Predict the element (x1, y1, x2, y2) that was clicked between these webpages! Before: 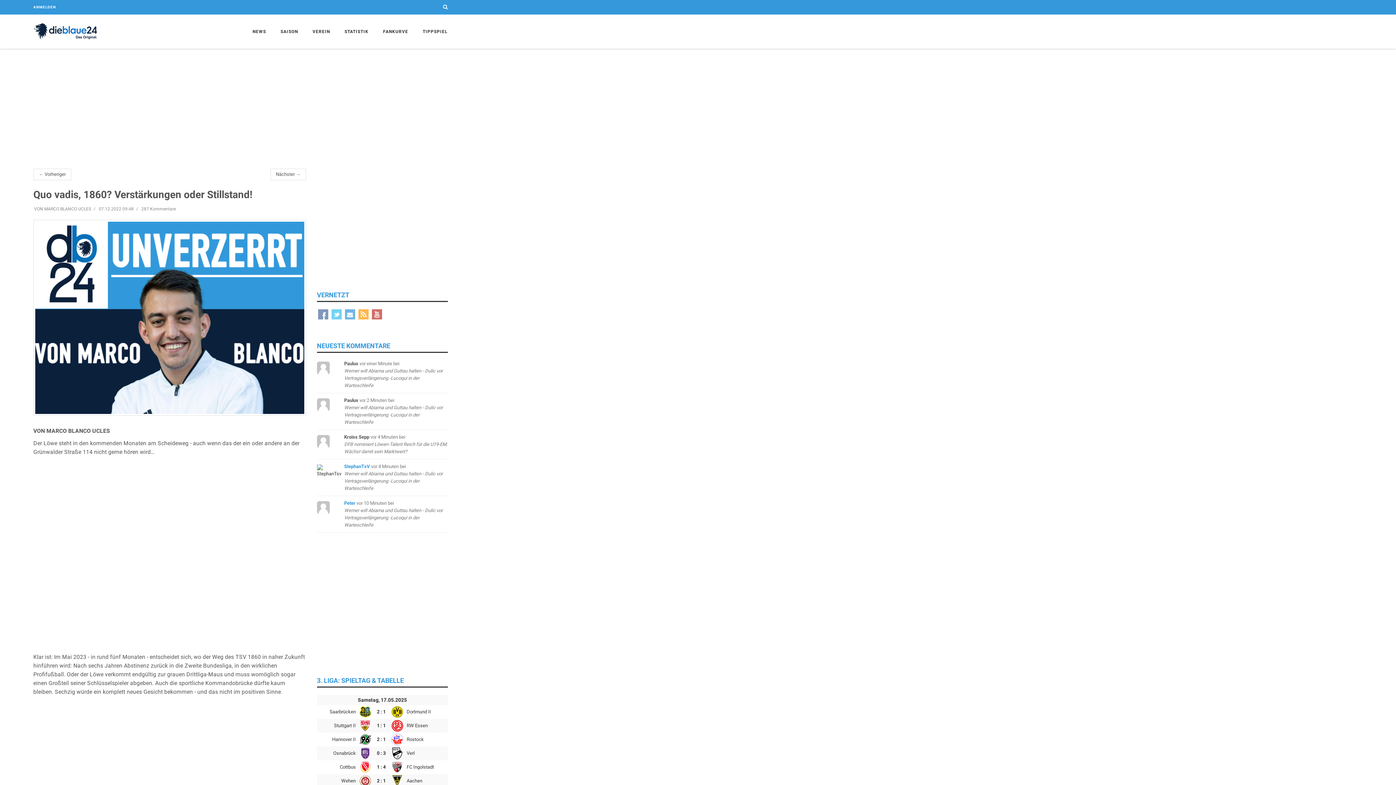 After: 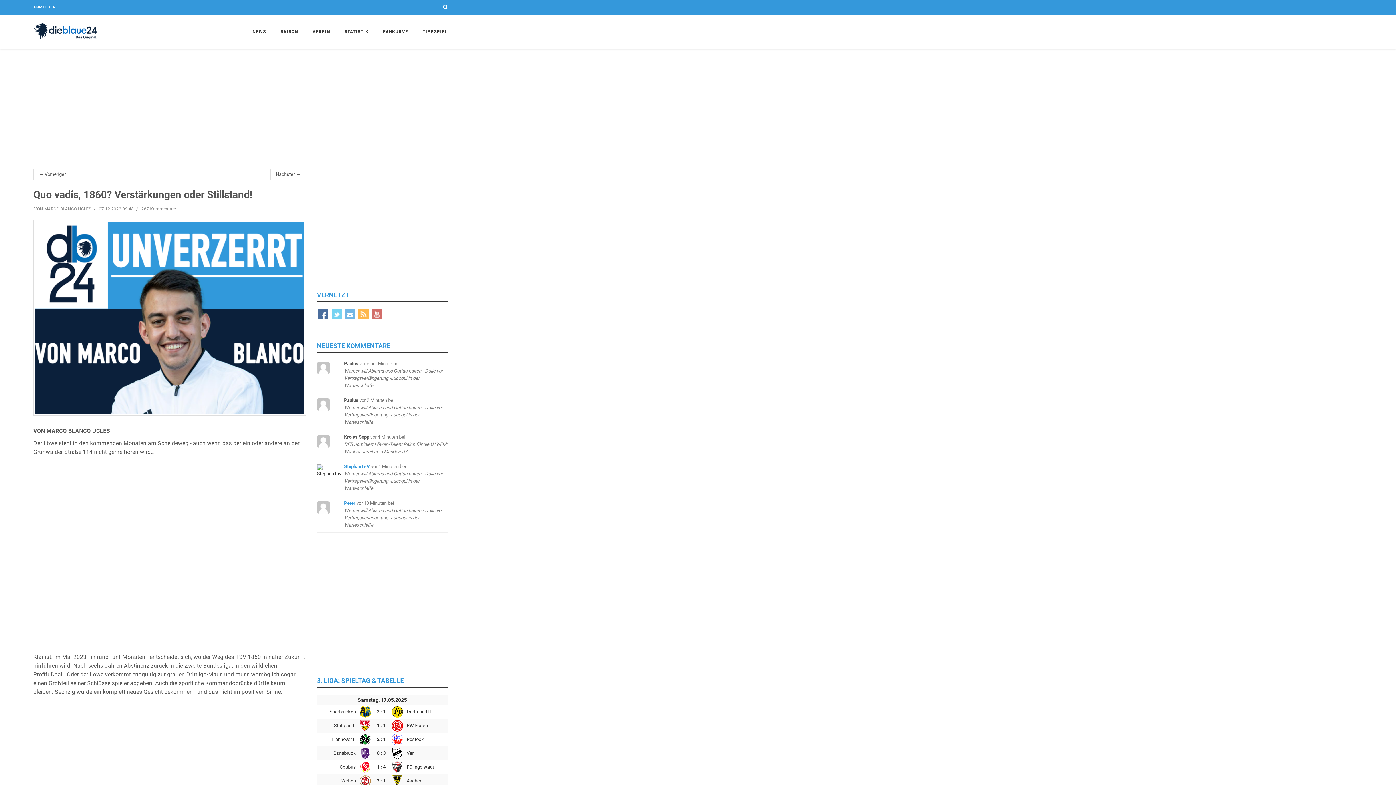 Action: bbox: (318, 309, 328, 319)